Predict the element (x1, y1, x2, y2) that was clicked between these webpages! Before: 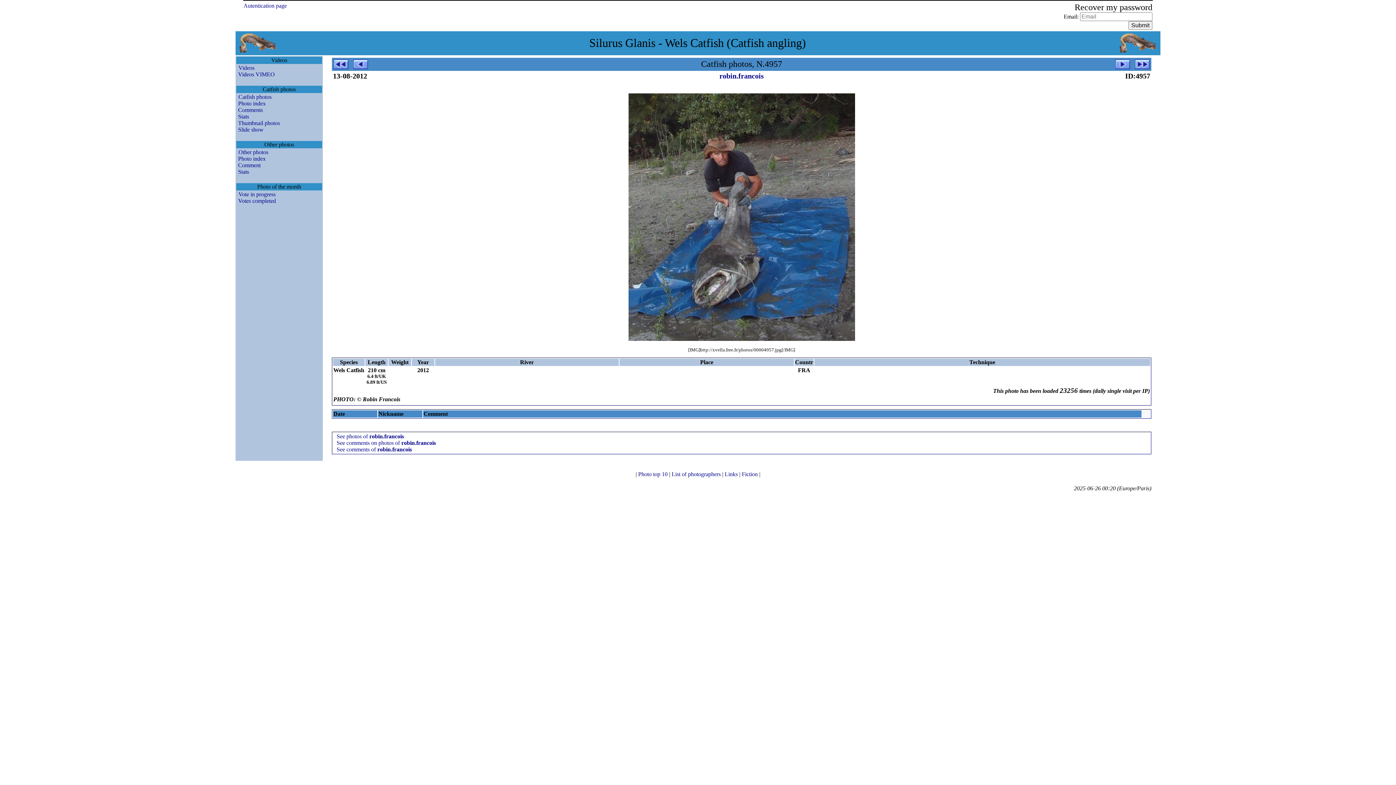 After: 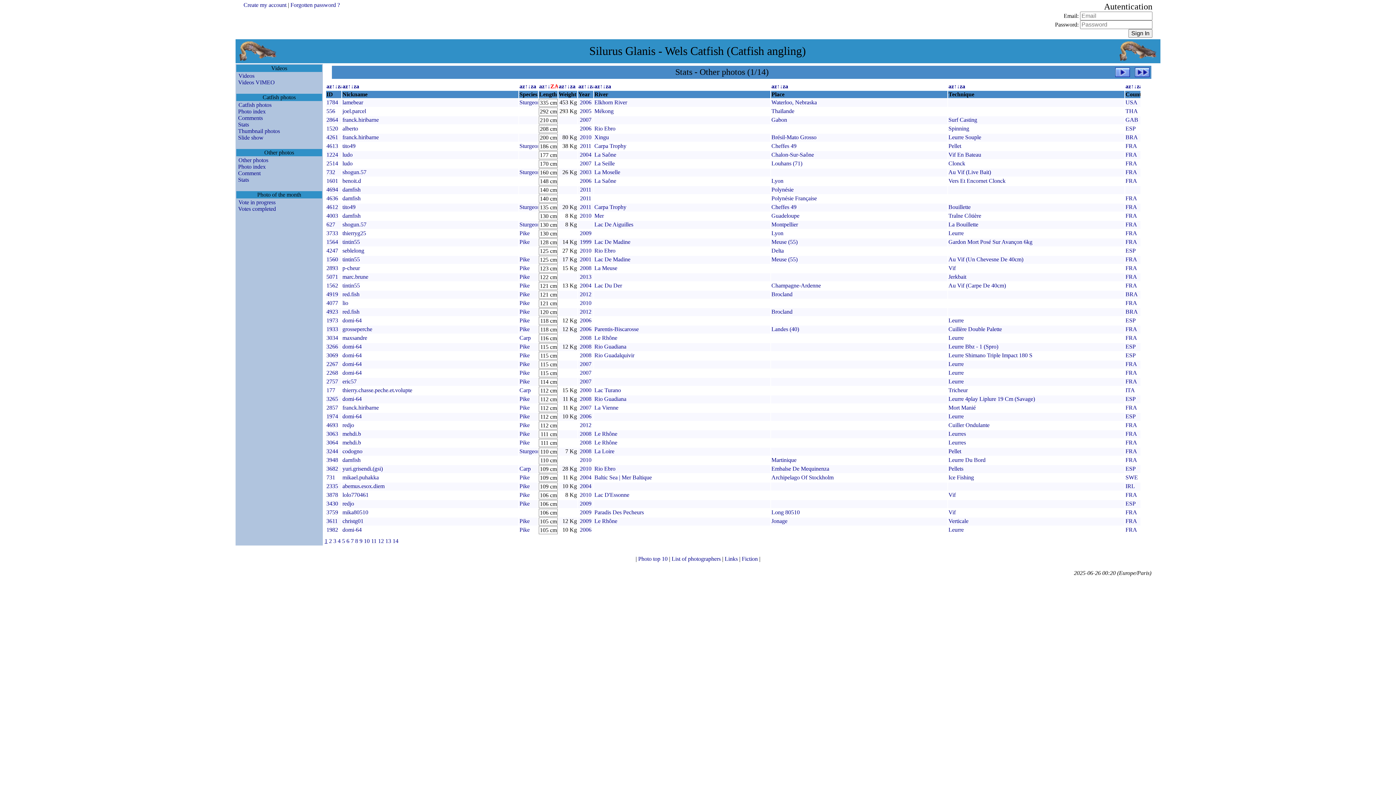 Action: label: Stats bbox: (236, 168, 249, 174)